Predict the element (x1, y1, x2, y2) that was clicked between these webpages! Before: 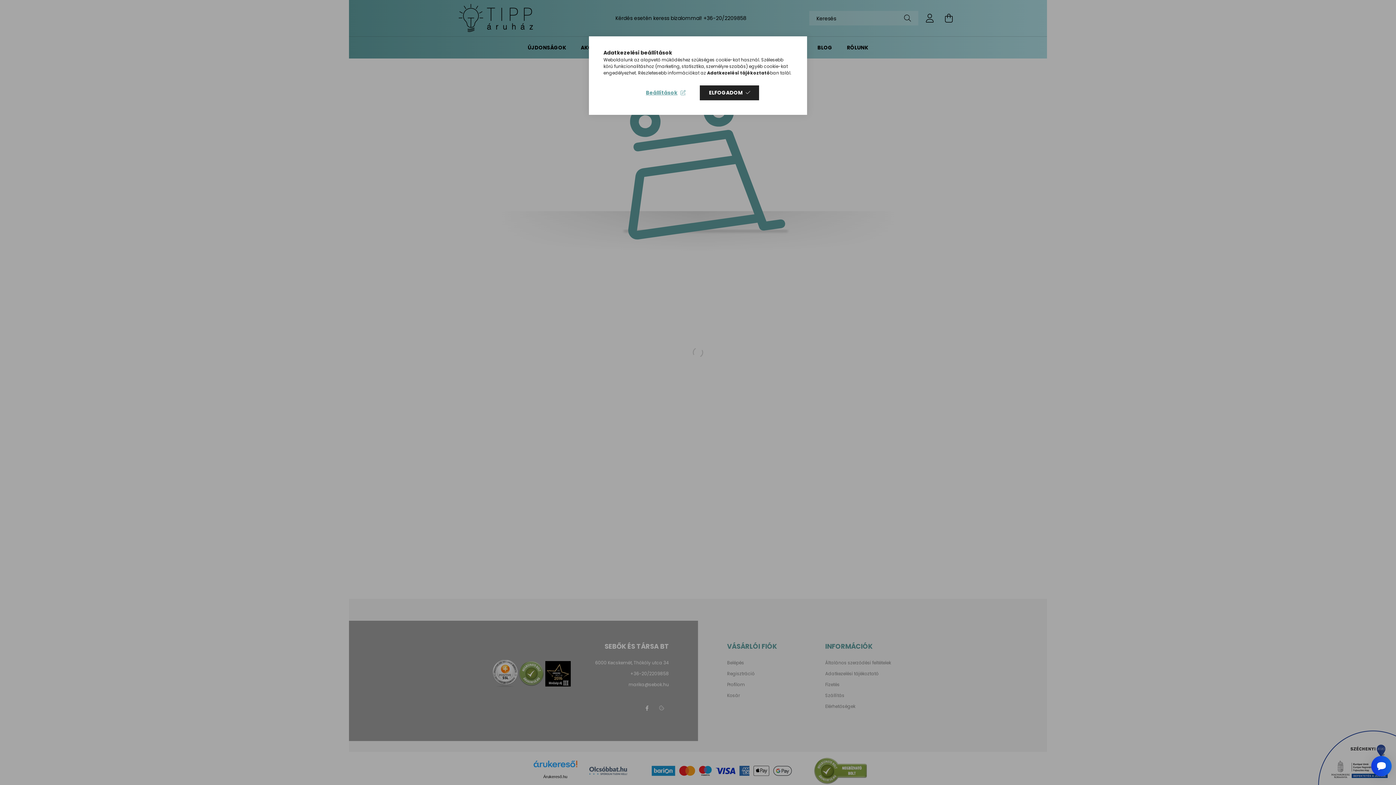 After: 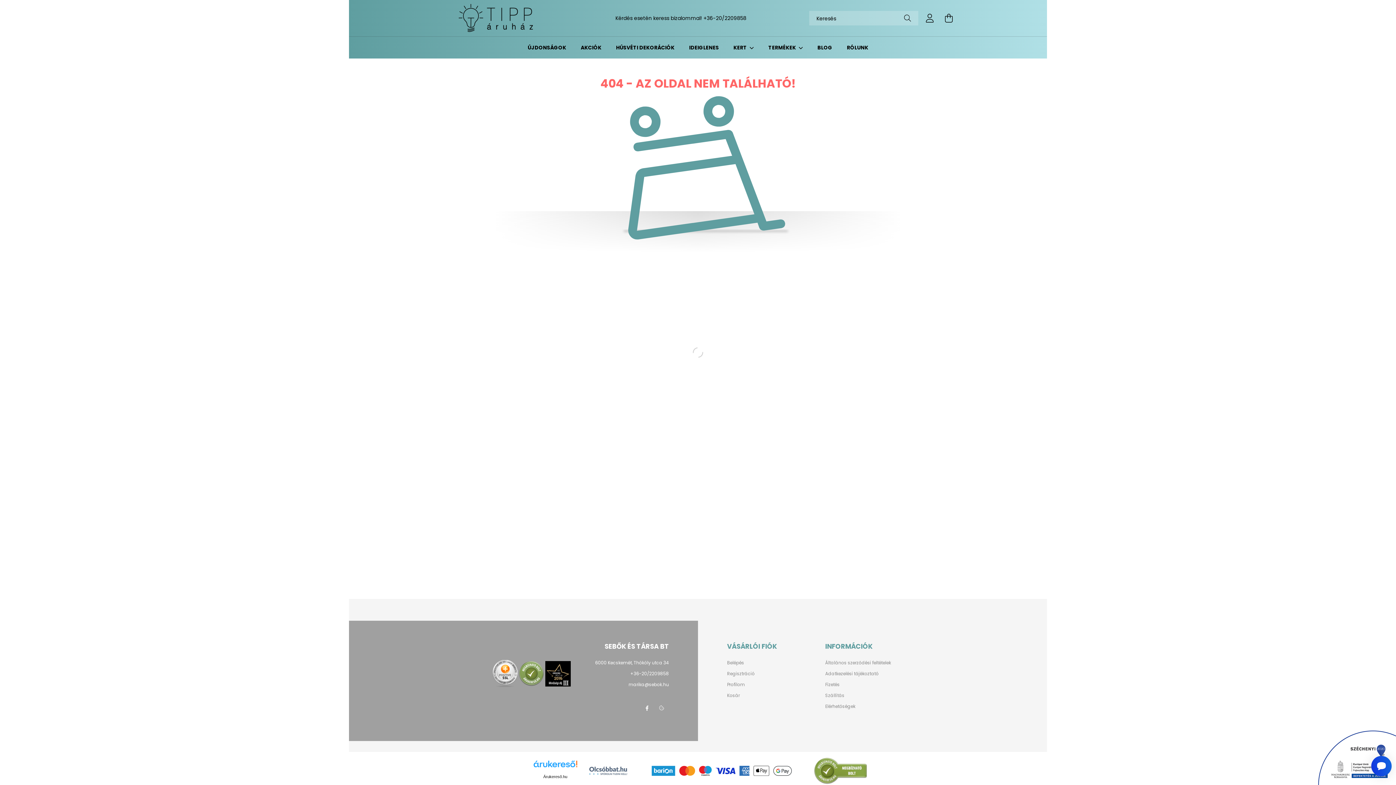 Action: label: ELFOGADOM bbox: (700, 85, 759, 100)